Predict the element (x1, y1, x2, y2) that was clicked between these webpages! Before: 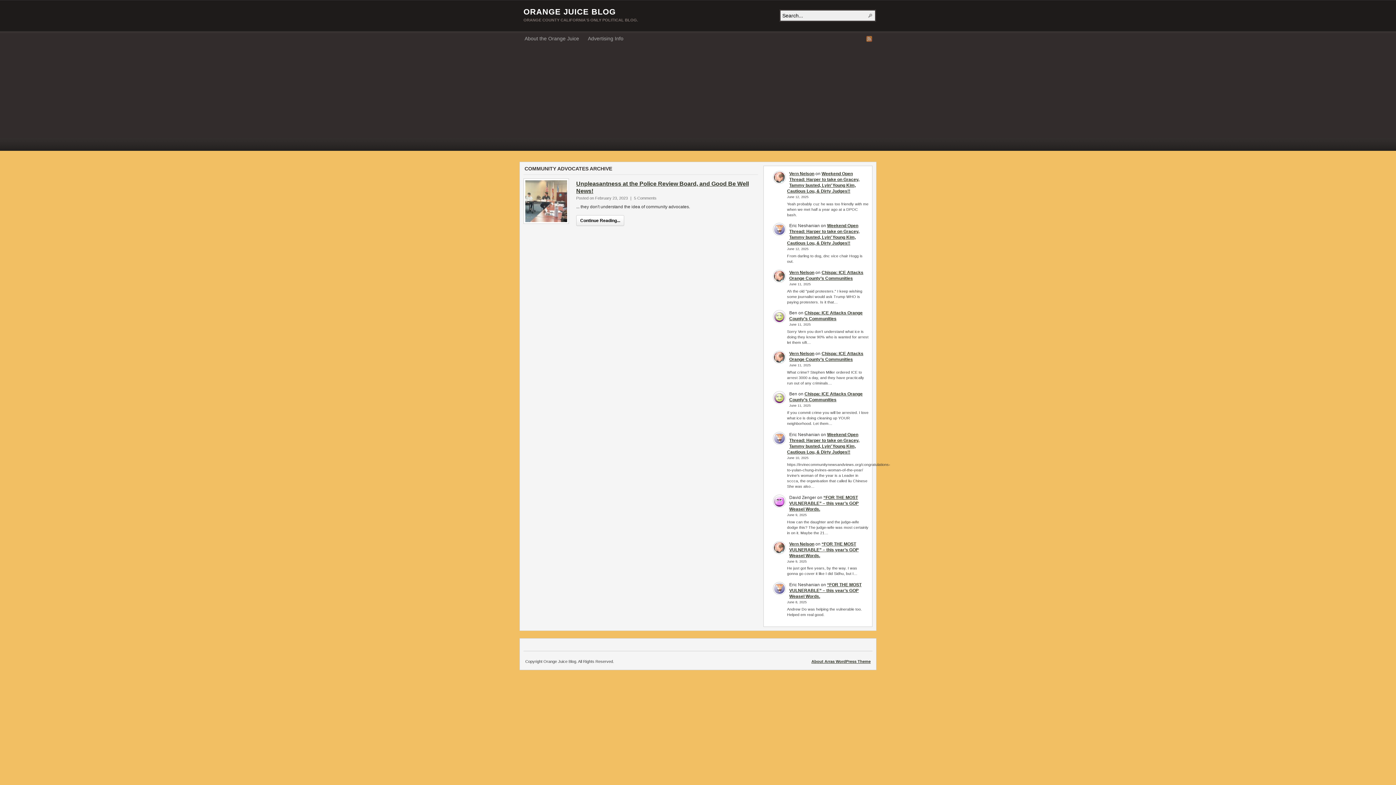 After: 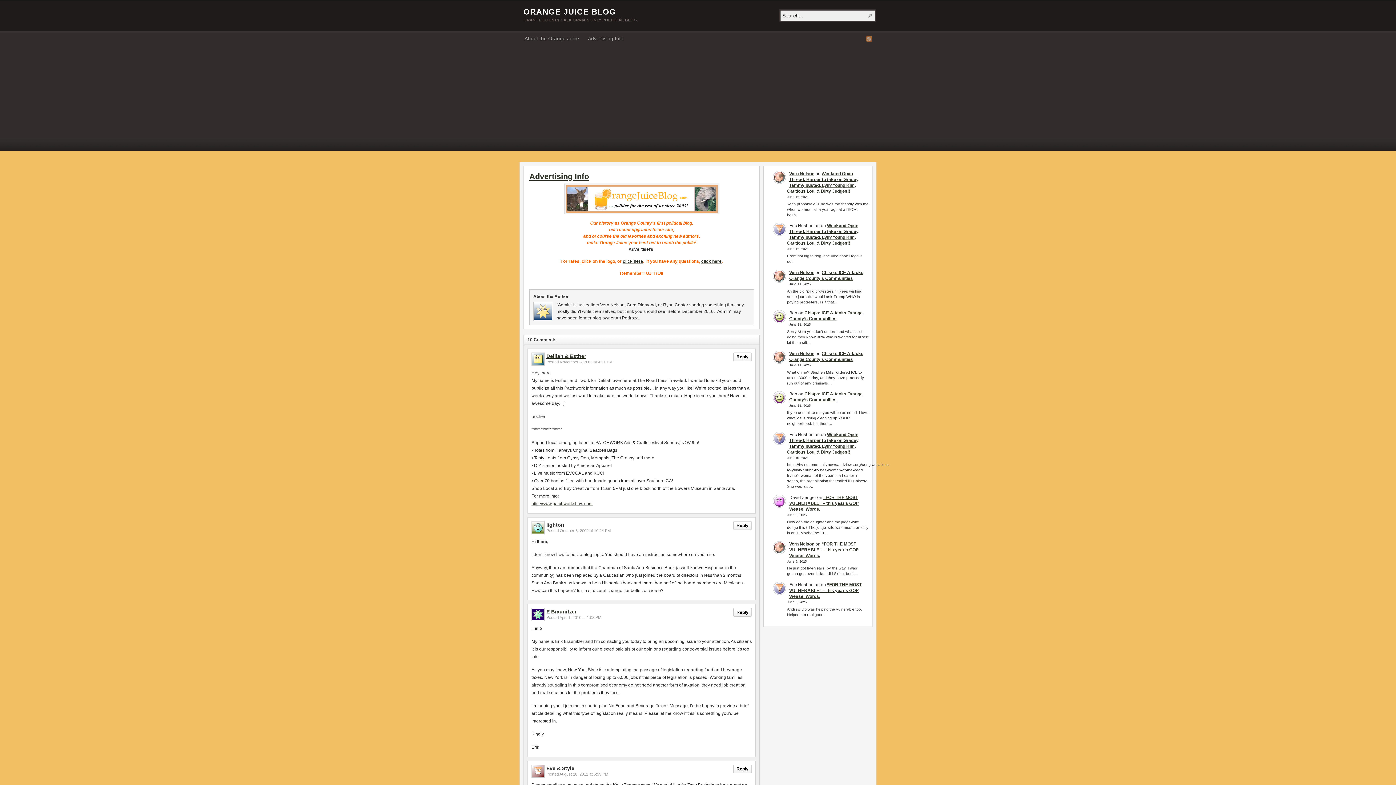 Action: bbox: (583, 33, 628, 45) label: Advertising Info